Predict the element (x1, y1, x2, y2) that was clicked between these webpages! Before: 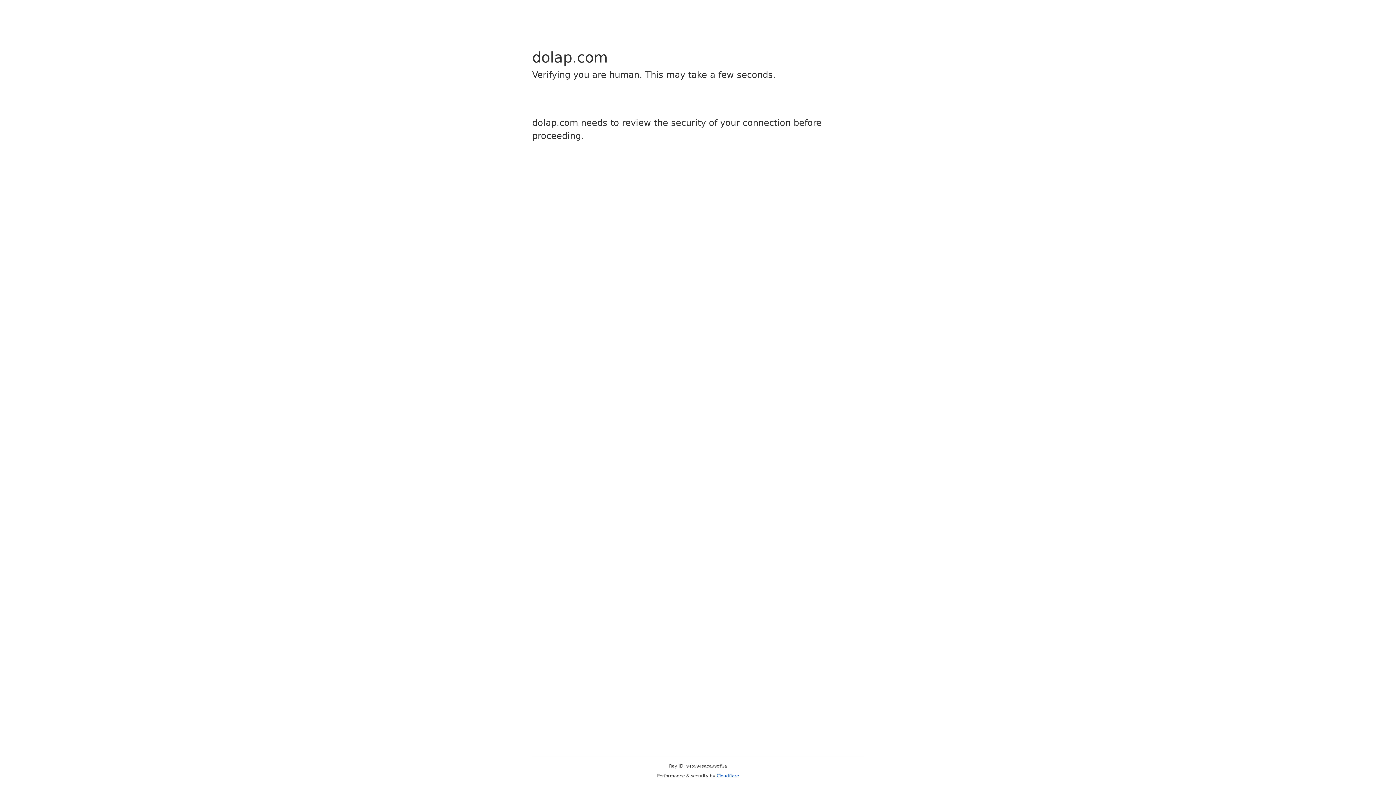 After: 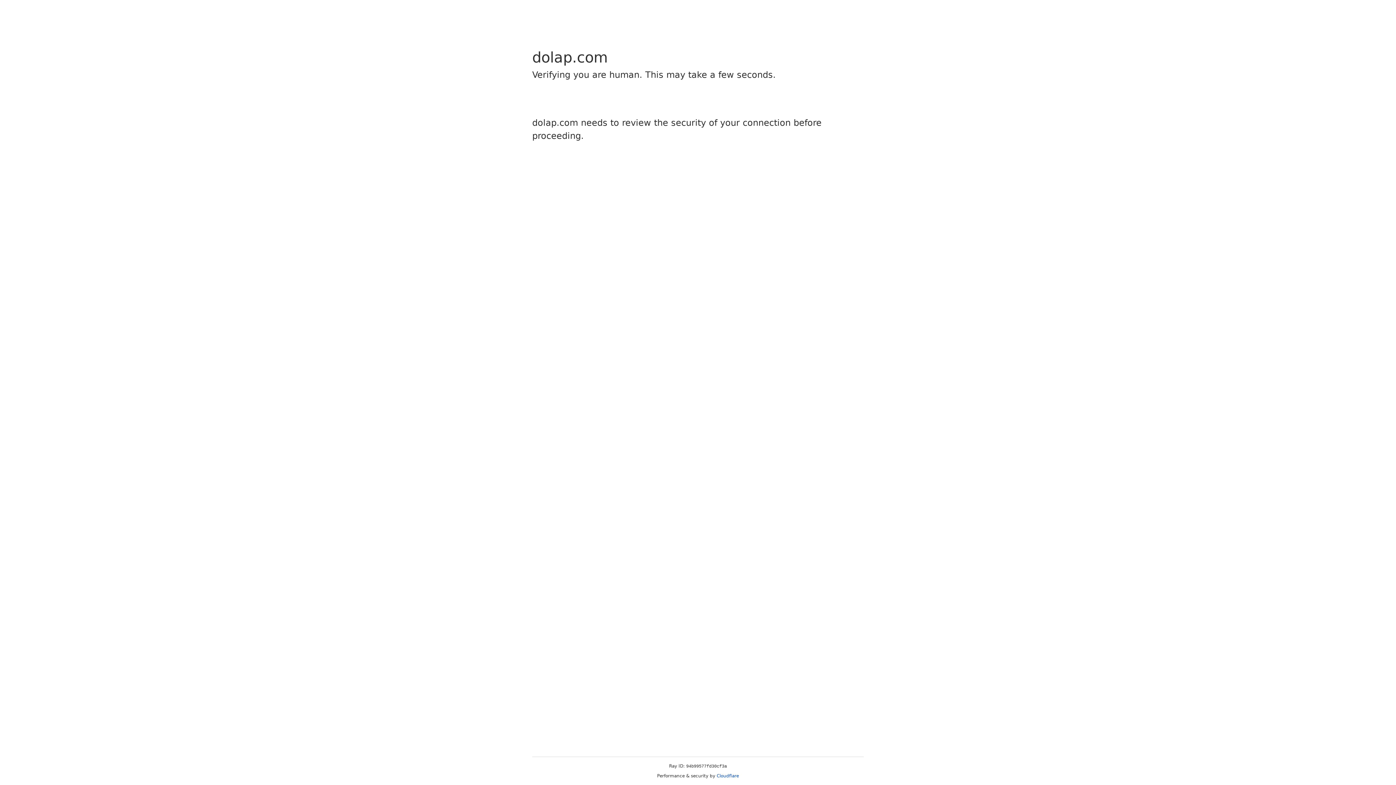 Action: label: Cloudflare bbox: (716, 773, 739, 778)